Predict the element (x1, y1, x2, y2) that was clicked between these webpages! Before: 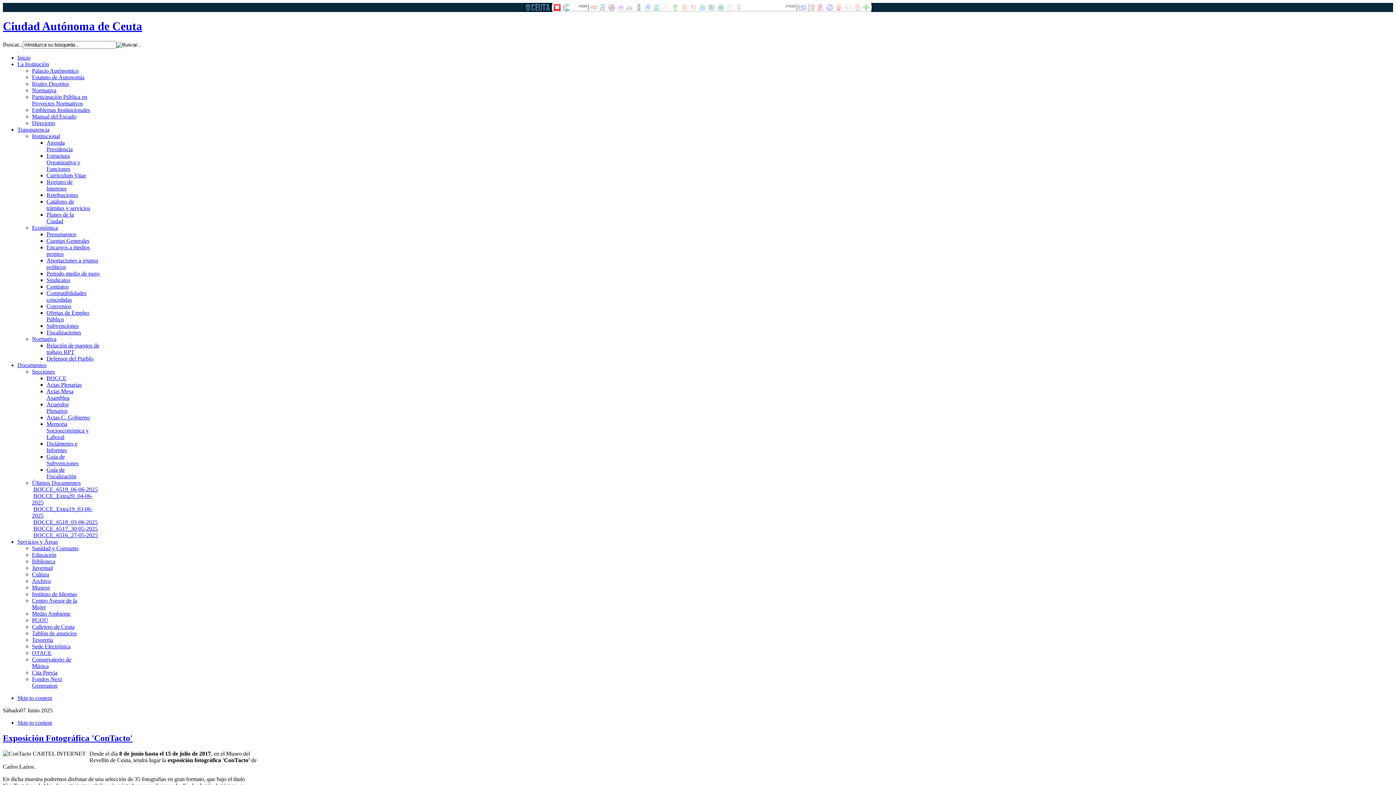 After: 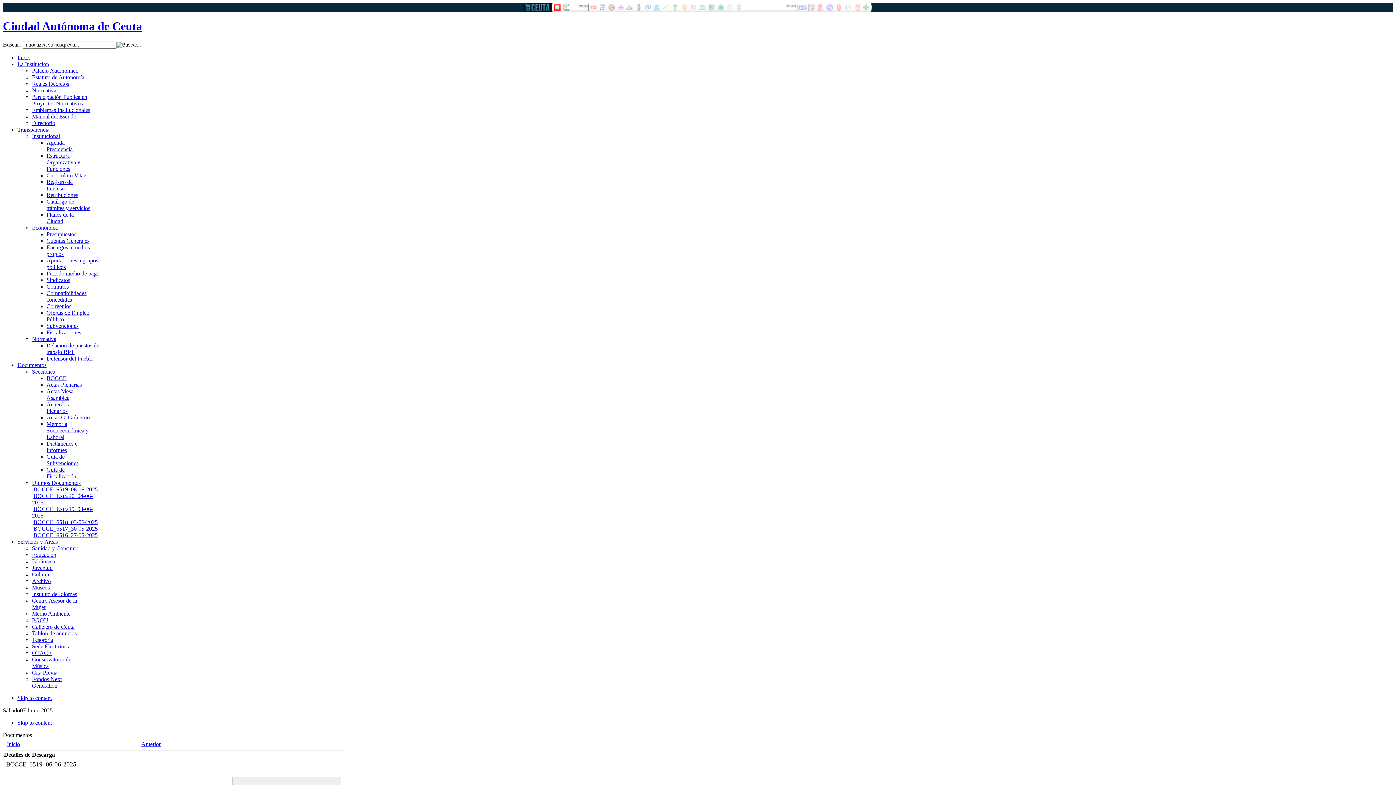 Action: bbox: (33, 486, 97, 492) label: BOCCE_6519_06-06-2025